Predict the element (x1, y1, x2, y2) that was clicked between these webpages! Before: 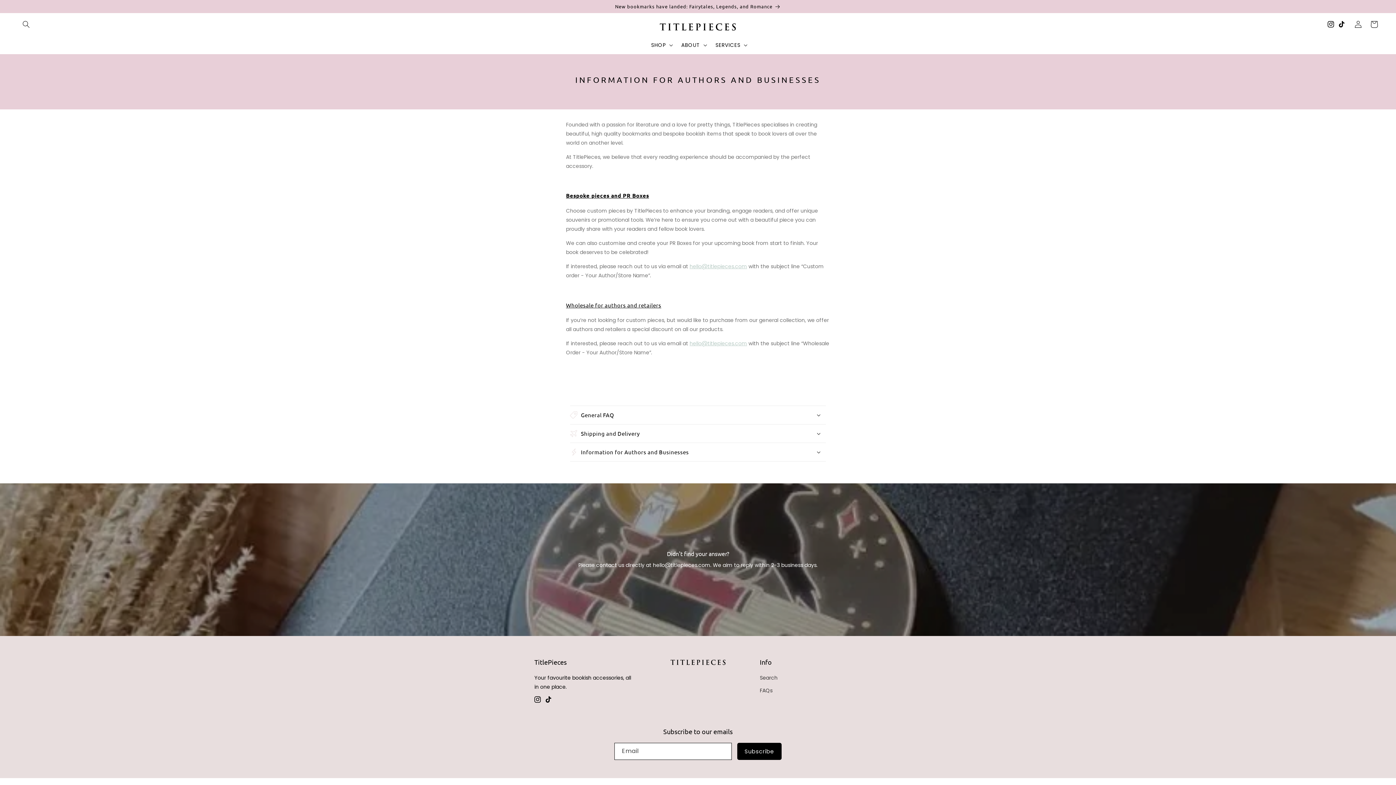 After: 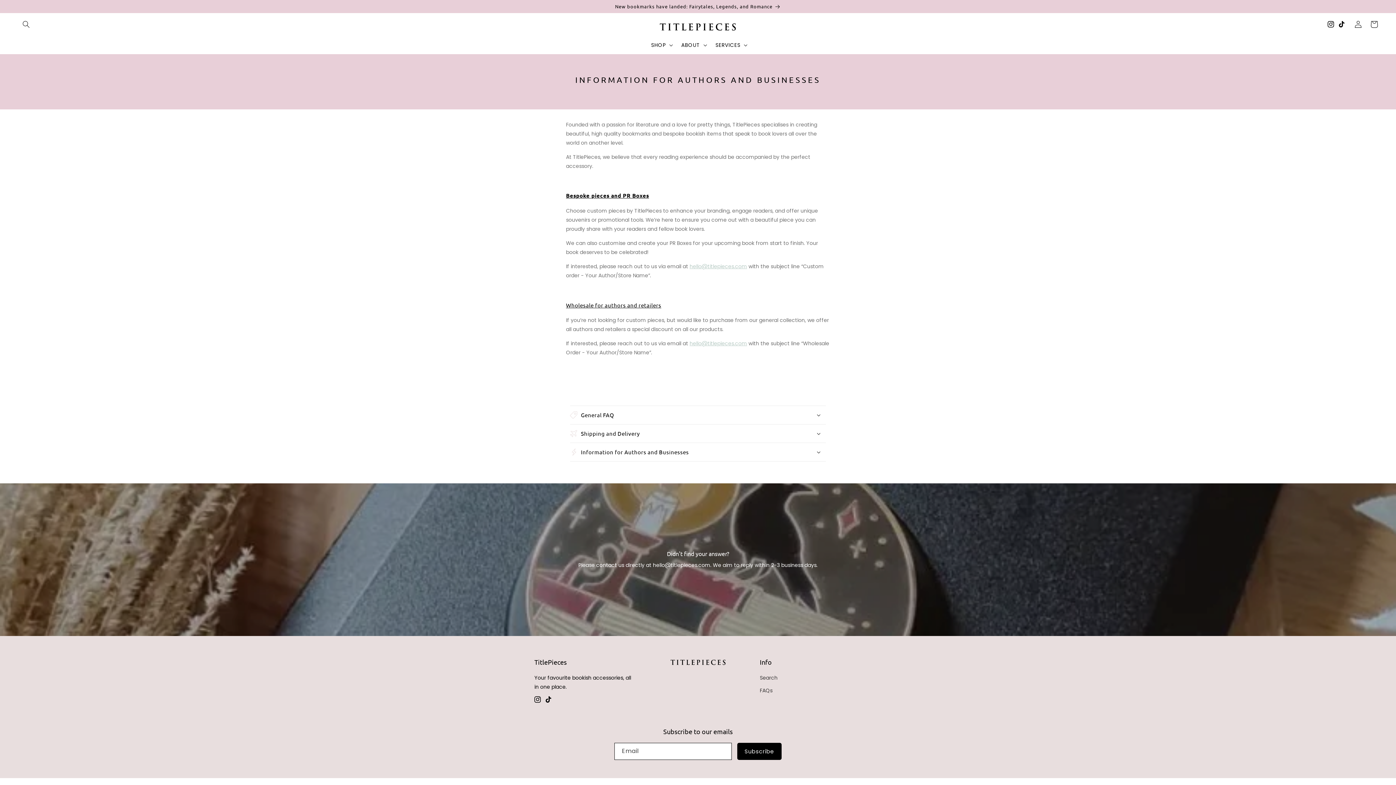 Action: label: hello@titlepieces.com bbox: (689, 340, 747, 347)